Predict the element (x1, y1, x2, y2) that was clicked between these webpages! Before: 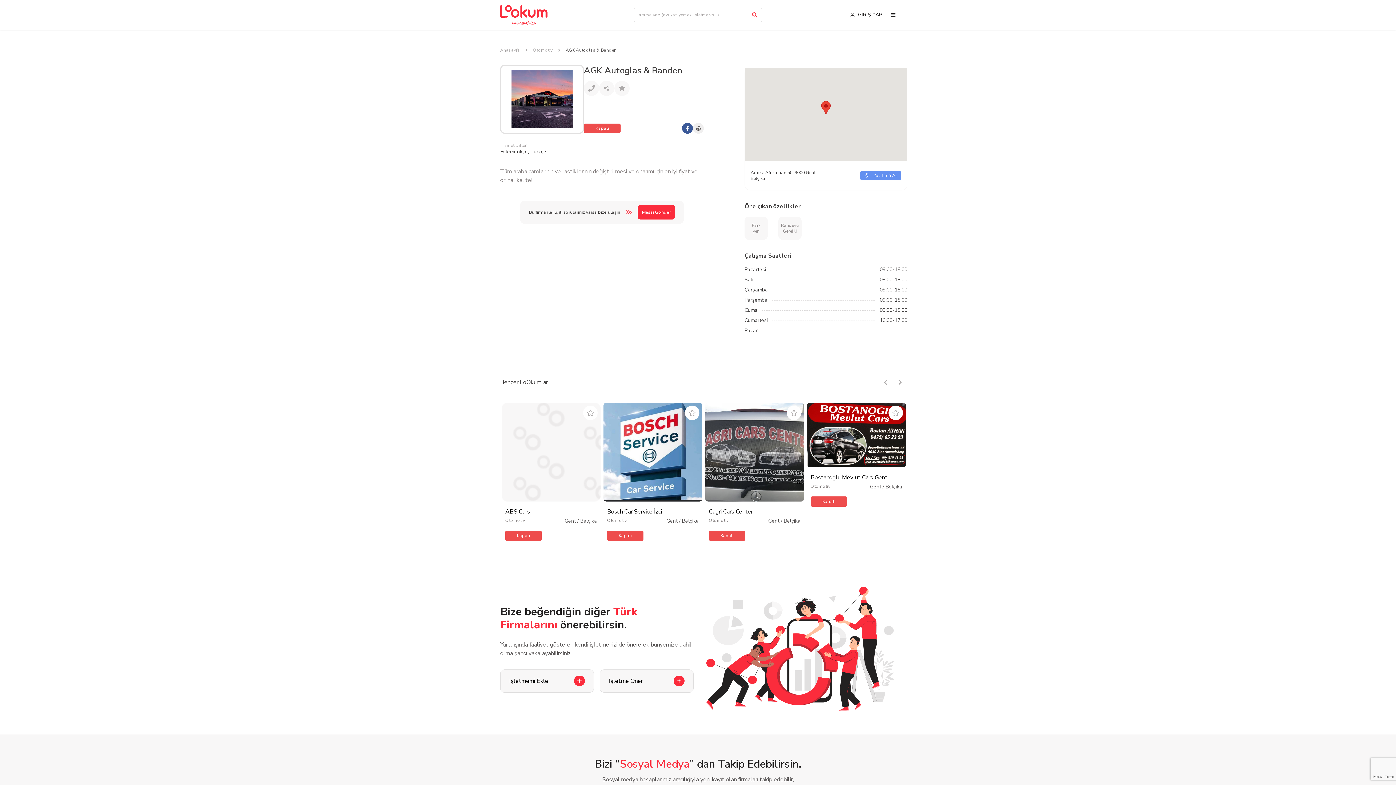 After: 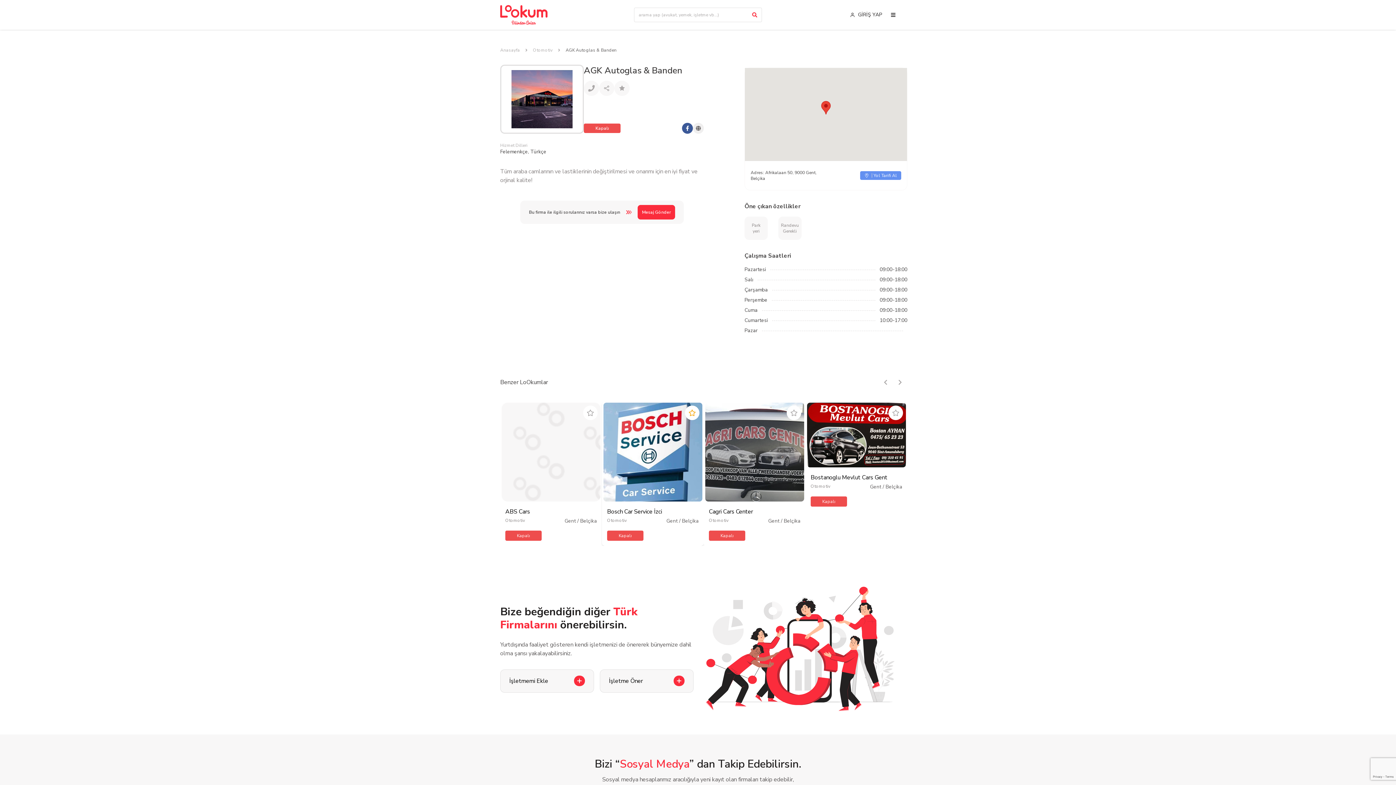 Action: bbox: (685, 405, 699, 420) label: Favorilere Ekle